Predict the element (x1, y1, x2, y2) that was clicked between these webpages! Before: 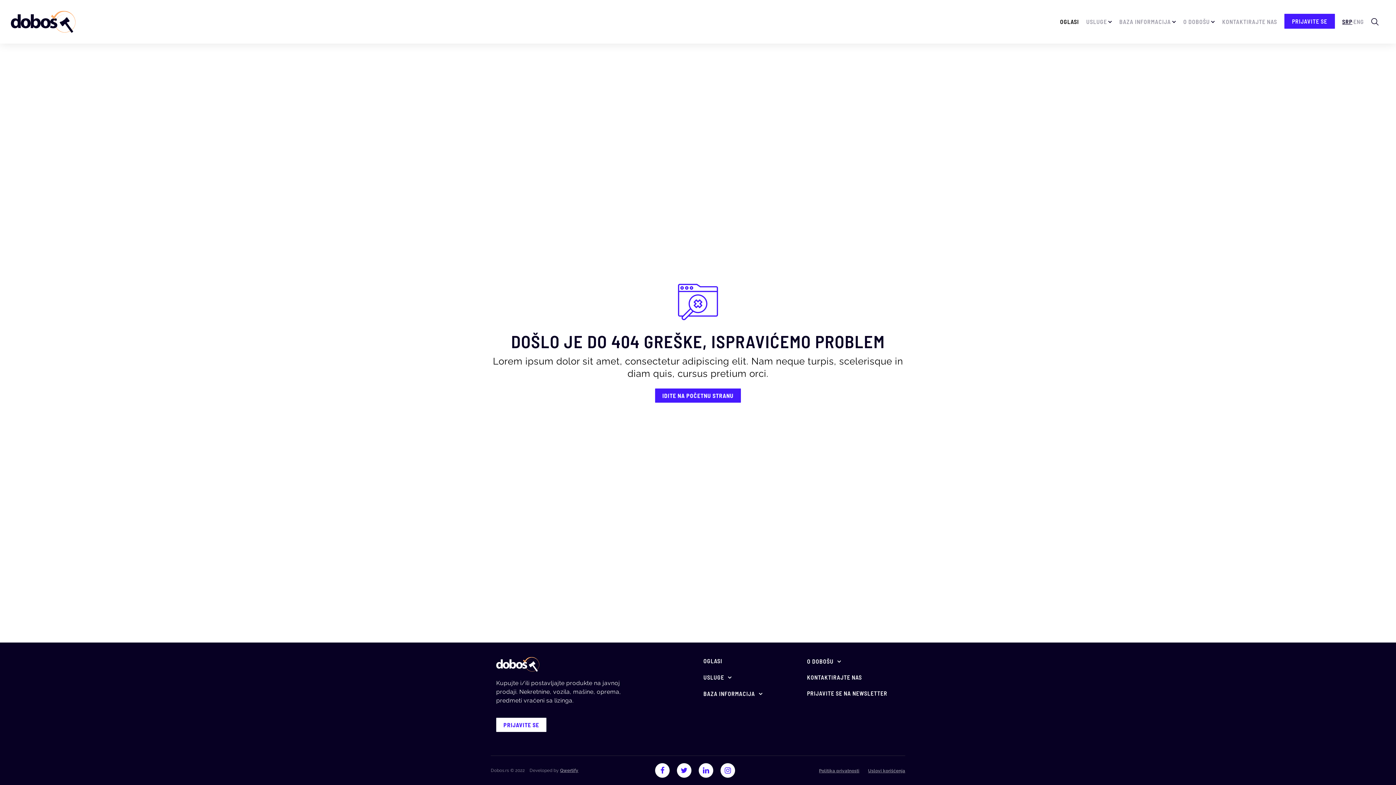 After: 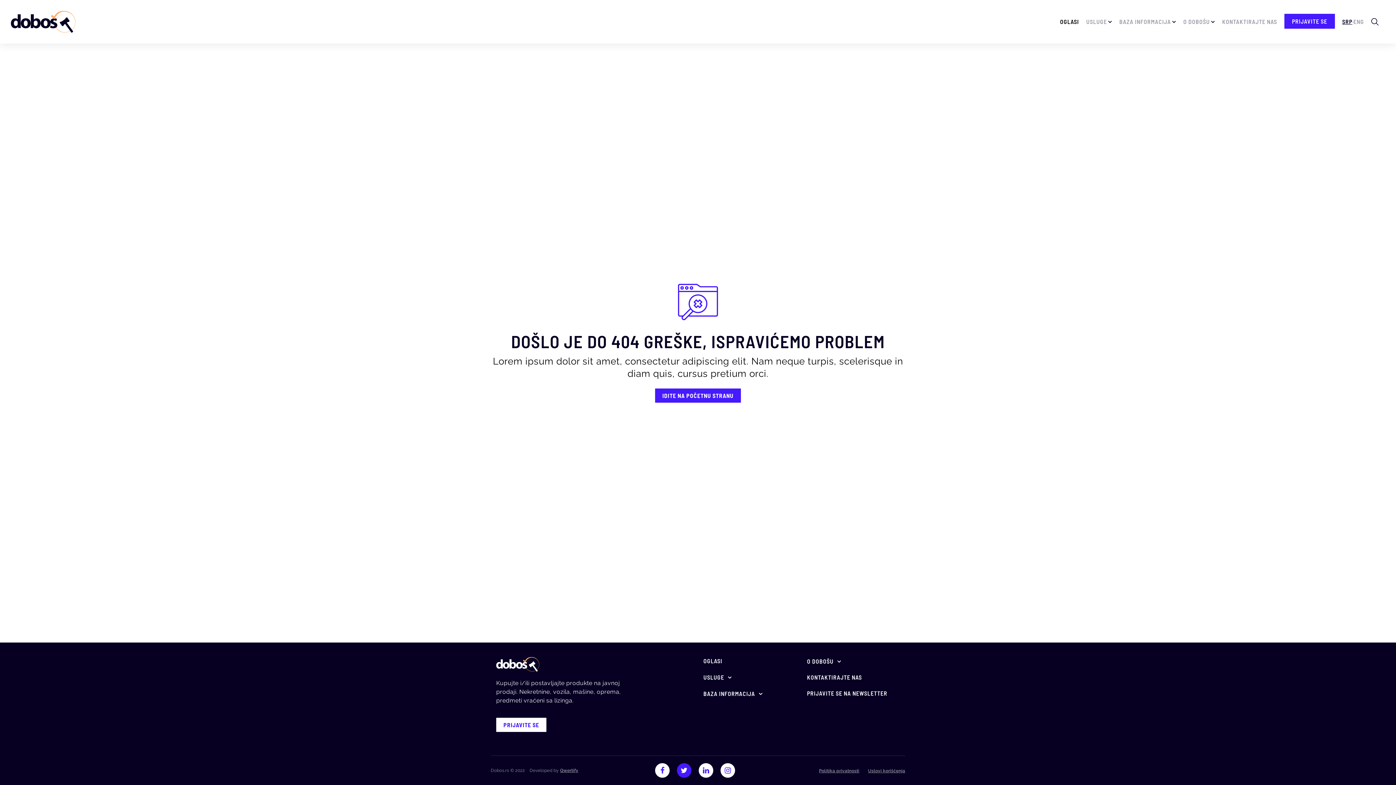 Action: bbox: (677, 768, 697, 774)